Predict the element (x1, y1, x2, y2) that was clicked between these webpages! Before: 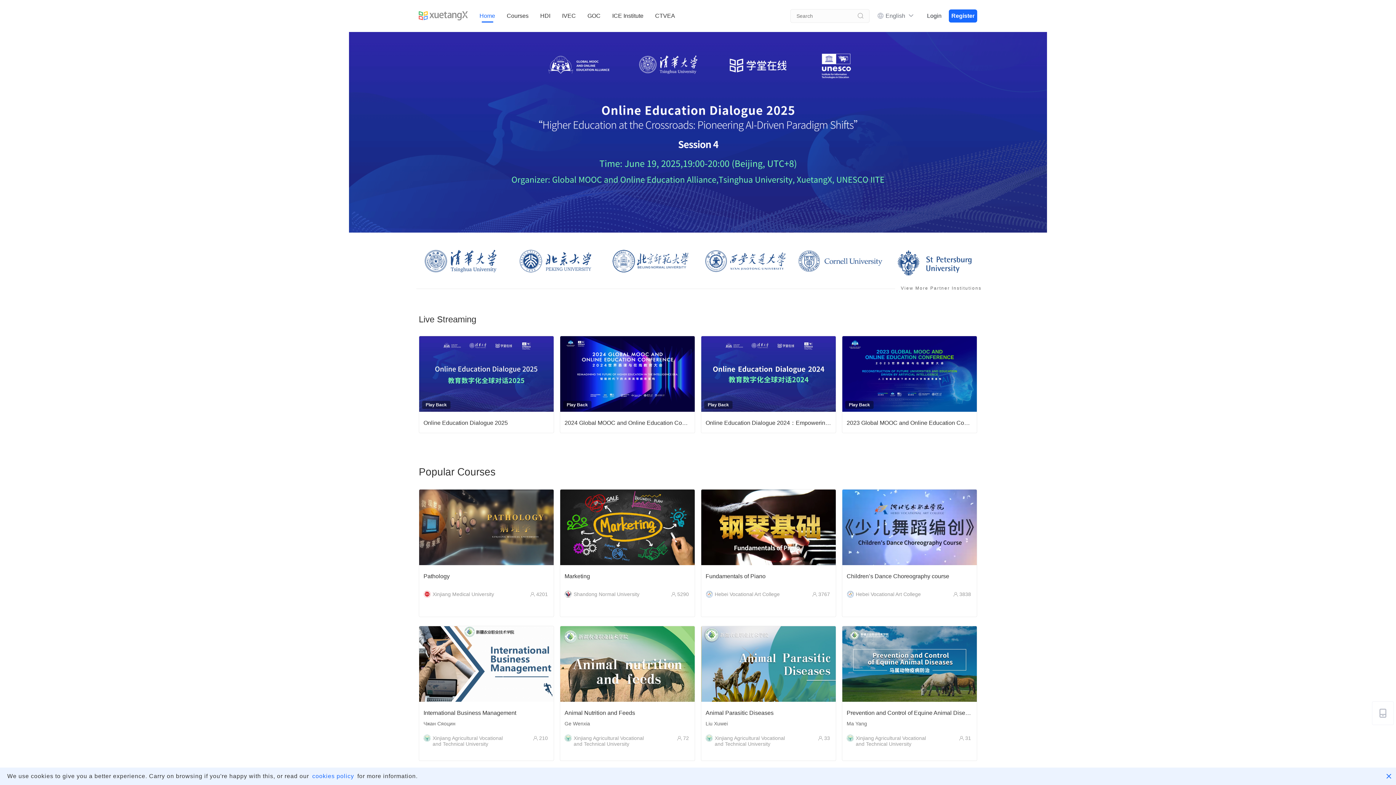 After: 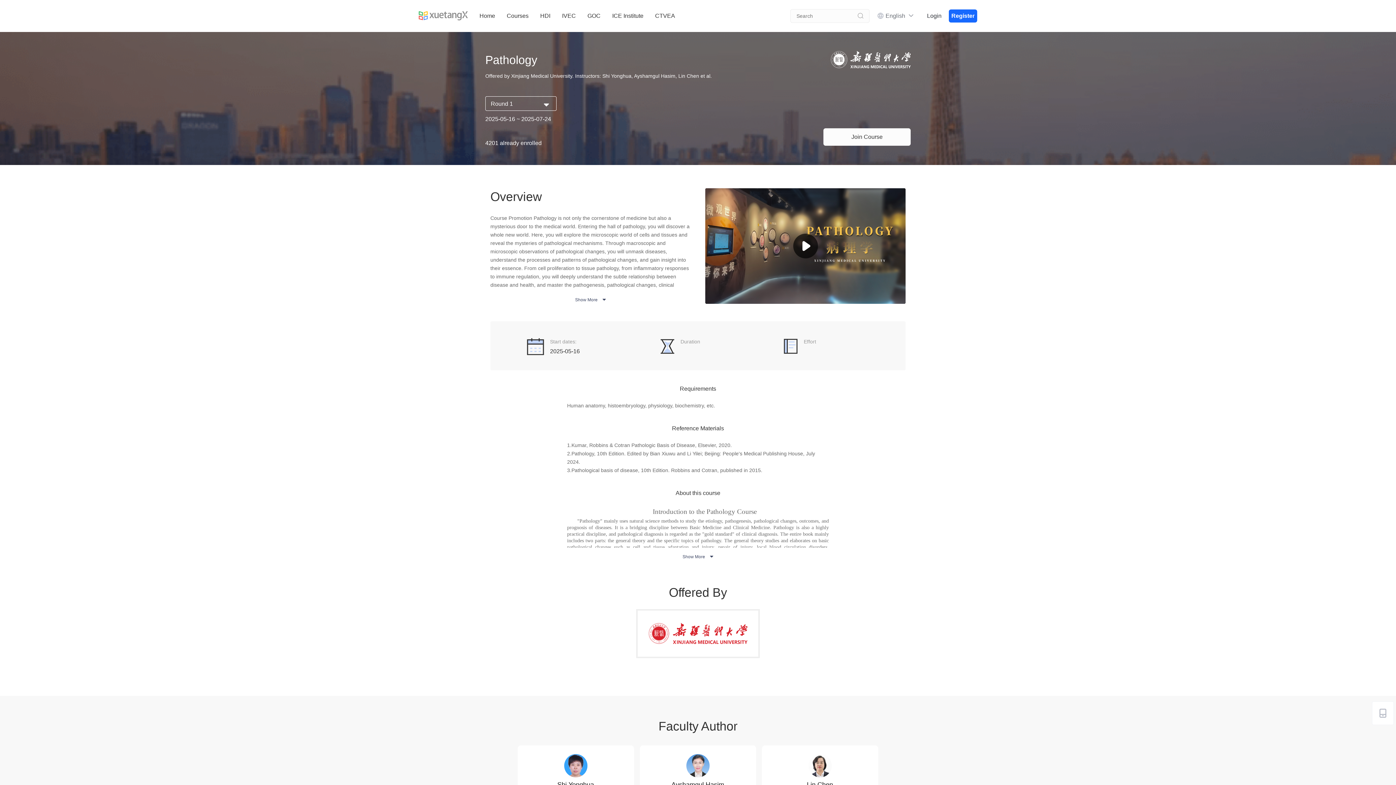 Action: label: Pathology
Xinjiang Medical University
4201 bbox: (418, 489, 554, 617)